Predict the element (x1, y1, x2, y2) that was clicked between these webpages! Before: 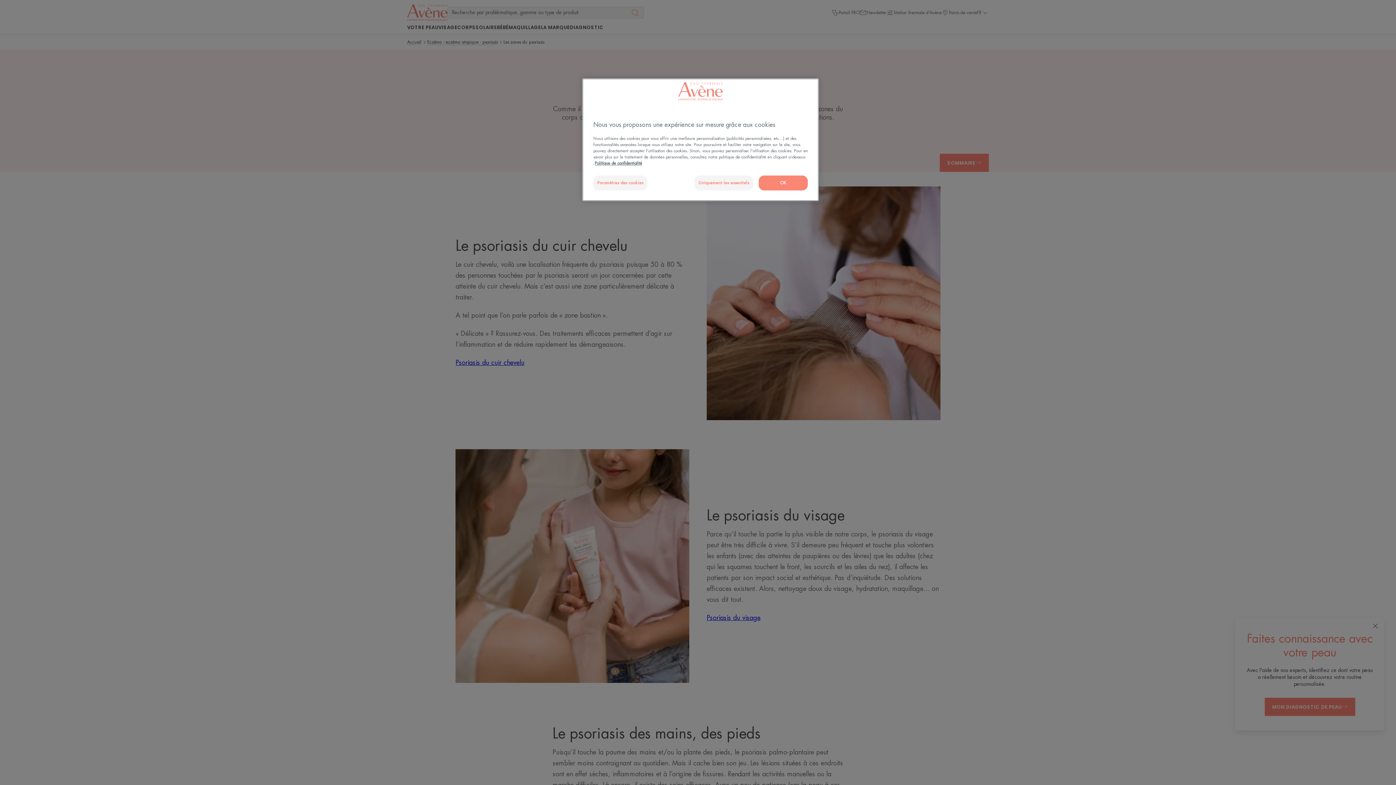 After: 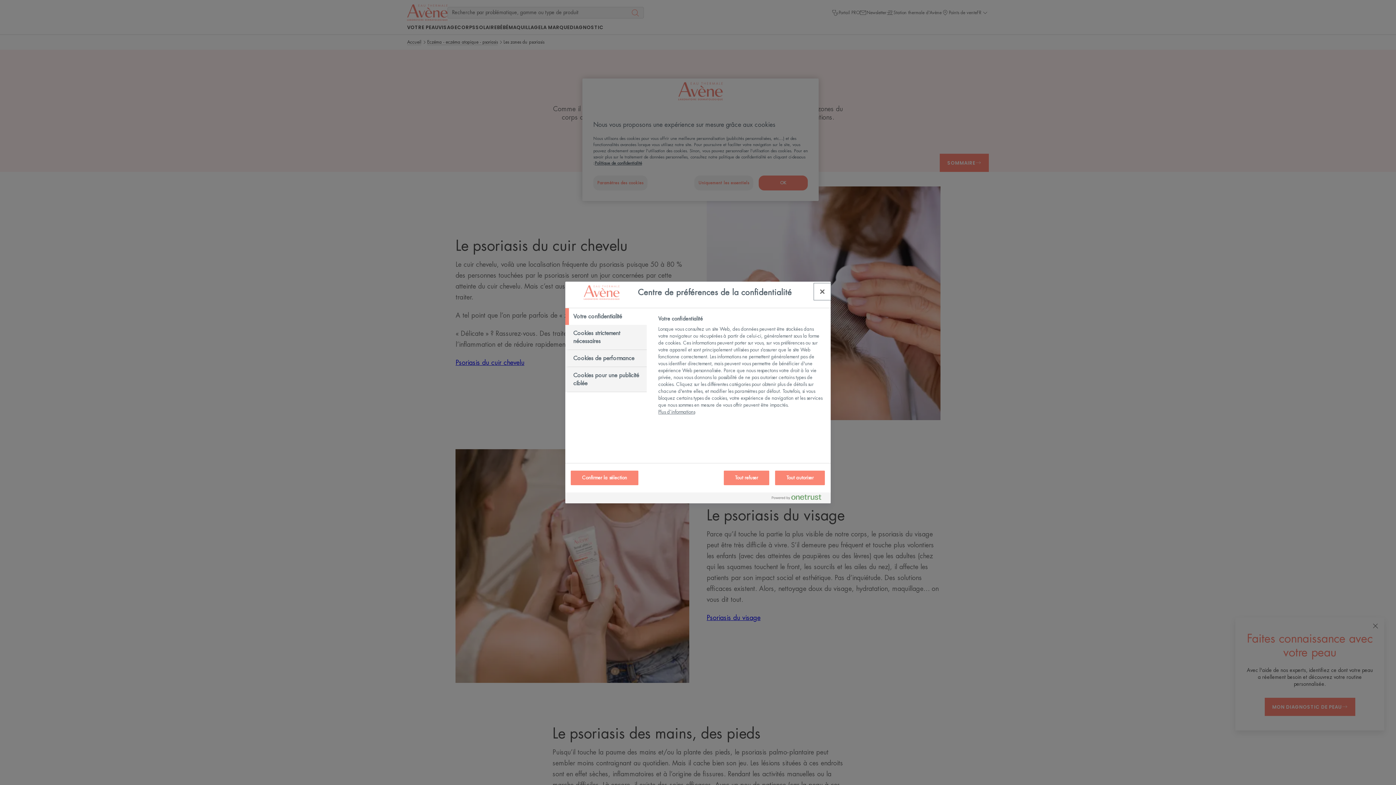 Action: bbox: (593, 175, 647, 190) label: Paramètres des cookies